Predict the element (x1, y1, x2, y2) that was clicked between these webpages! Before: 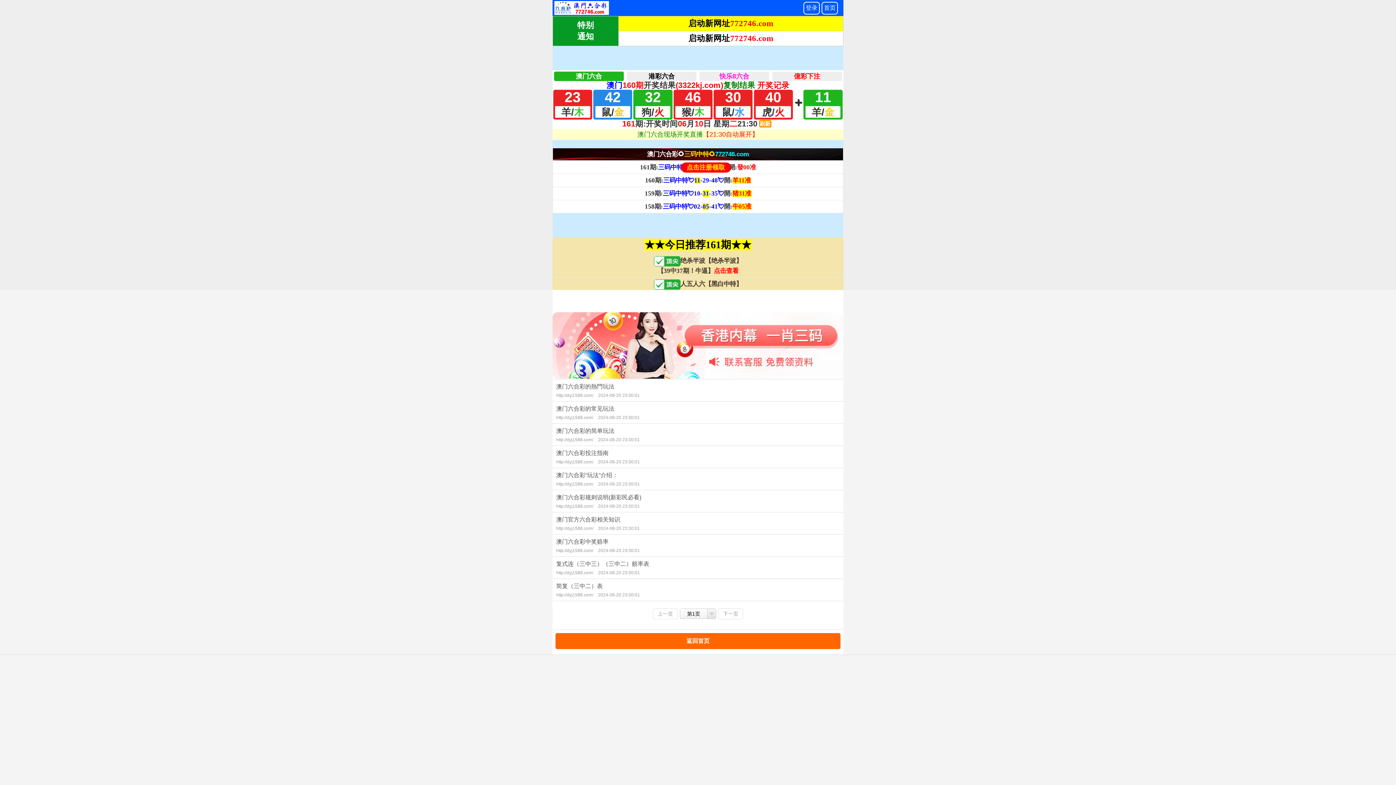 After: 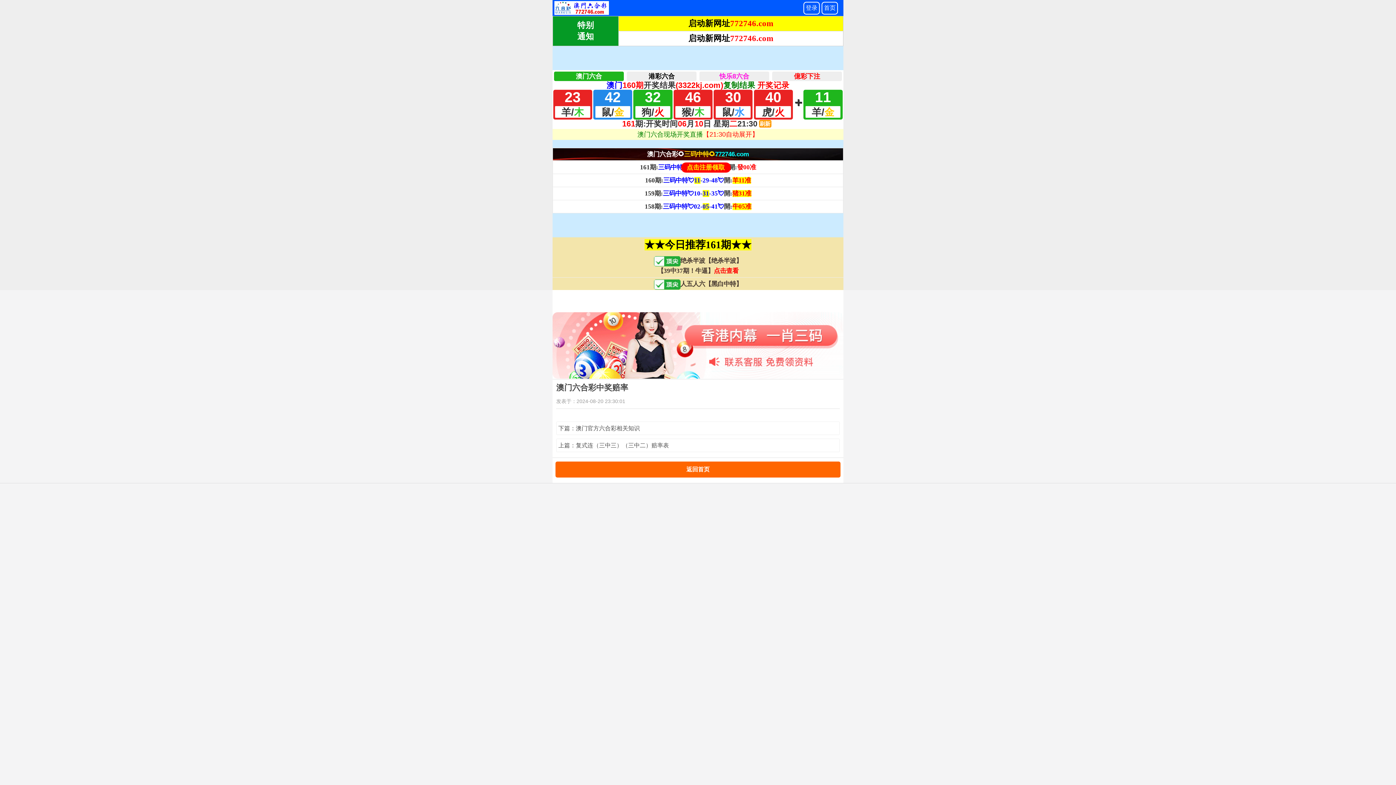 Action: bbox: (552, 534, 843, 556) label: 澳门六合彩中奖赔率
http://dyj1588.com/ 2024-08-20 23:30:01